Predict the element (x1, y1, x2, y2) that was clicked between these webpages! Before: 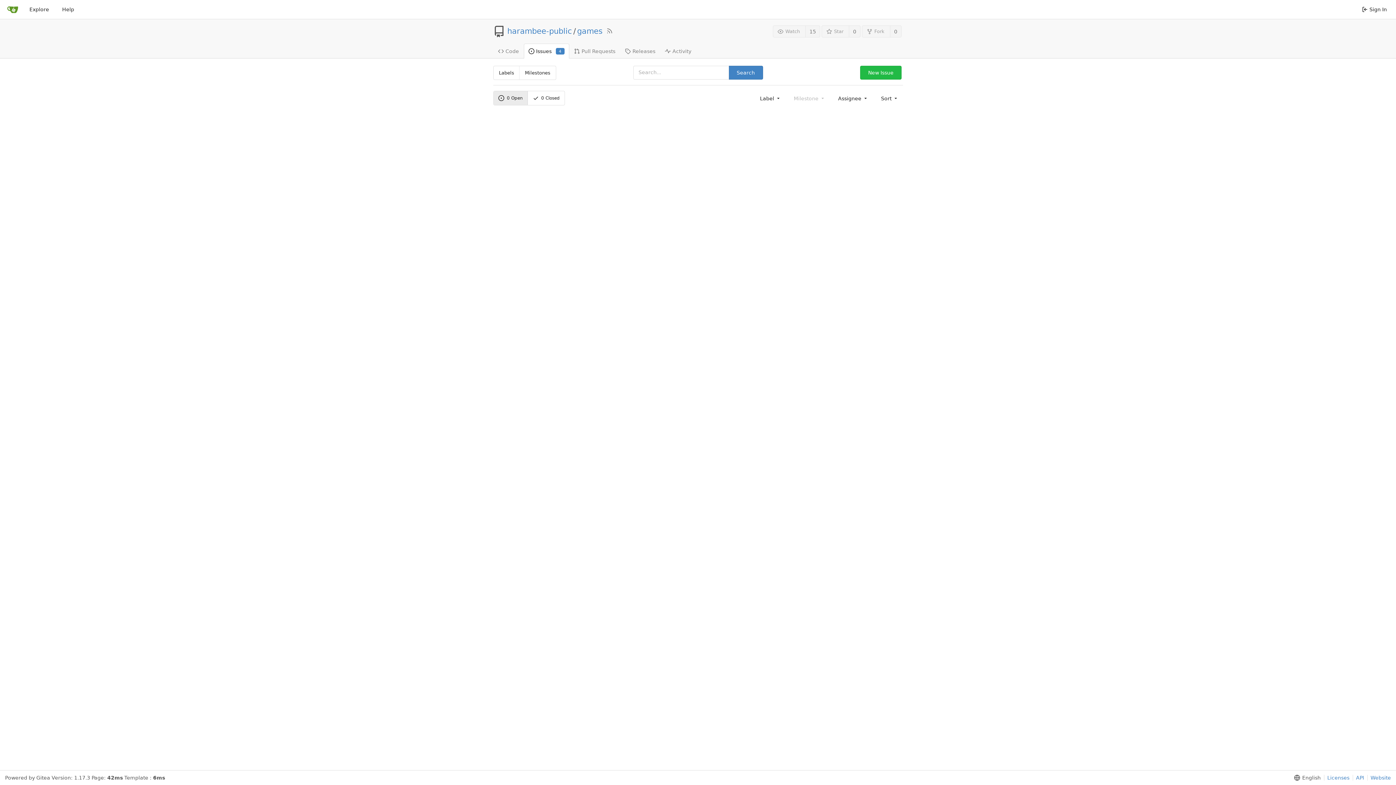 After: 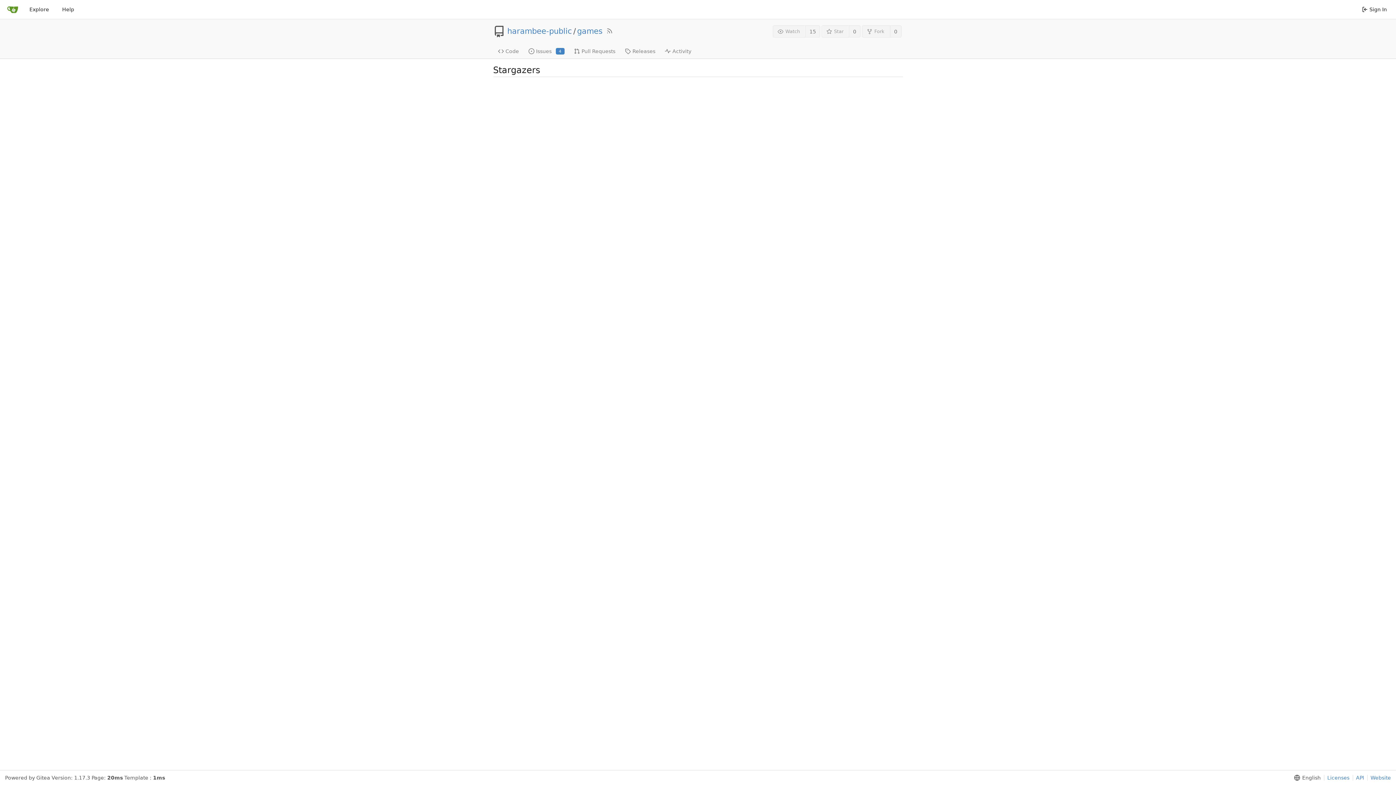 Action: label: 0 bbox: (849, 25, 860, 37)